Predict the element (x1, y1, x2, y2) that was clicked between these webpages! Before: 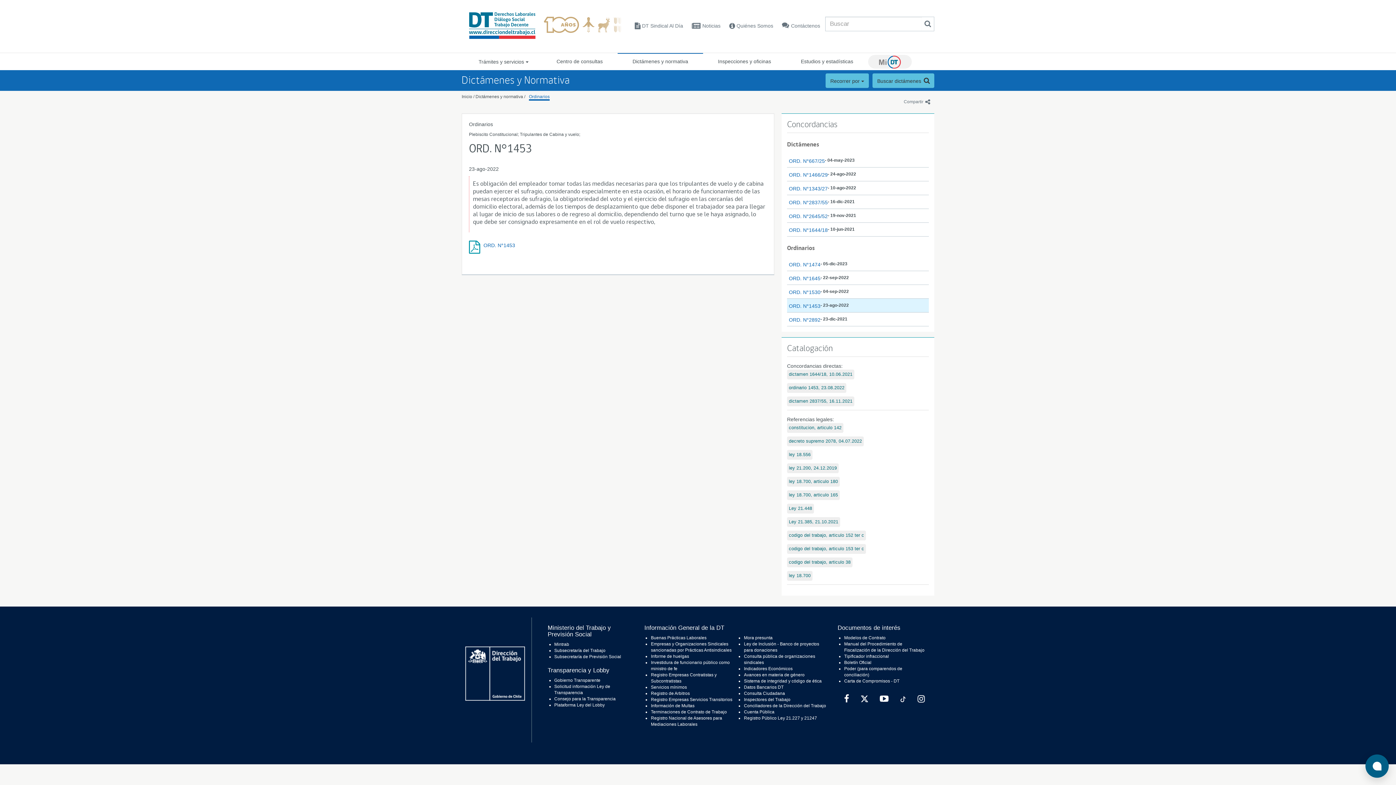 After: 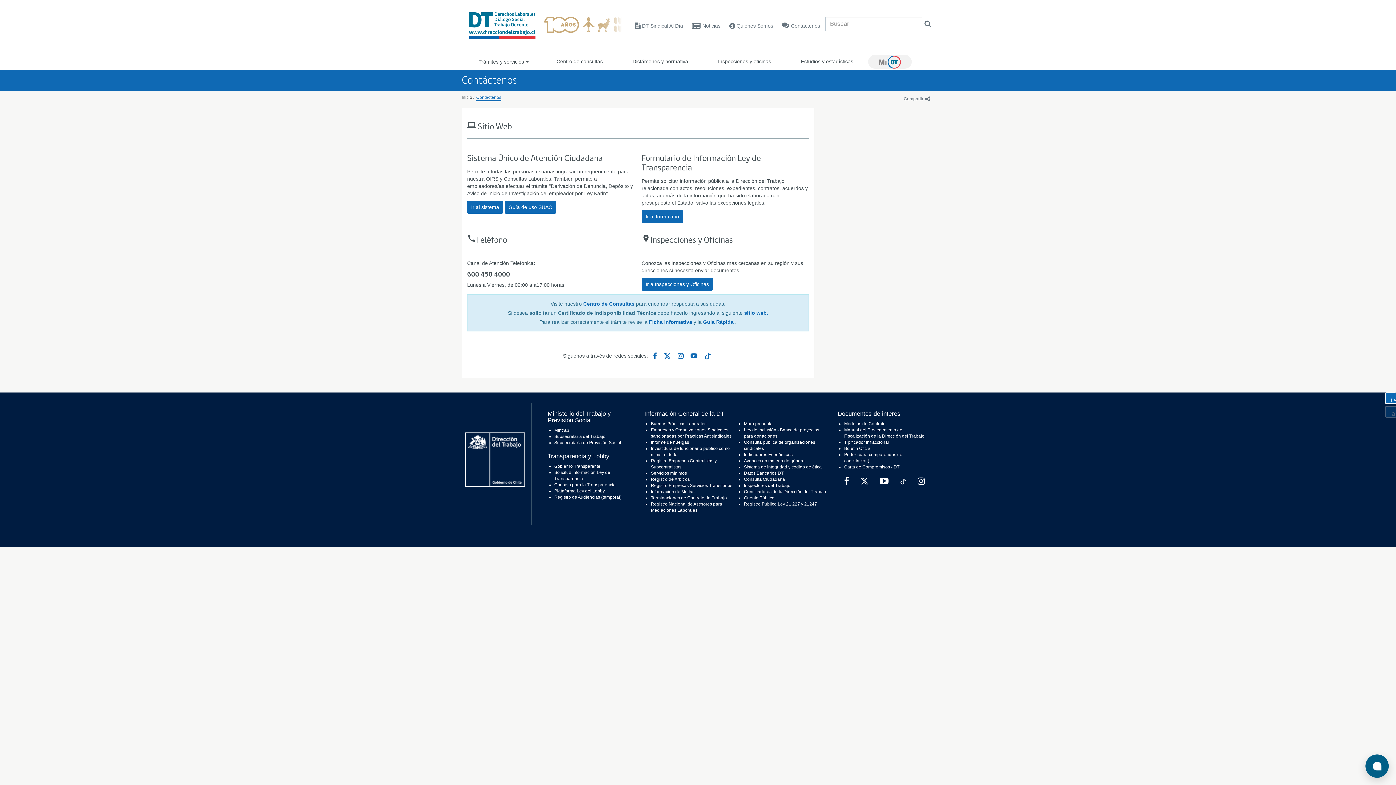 Action: label: Contáctenos bbox: (782, 22, 820, 28)